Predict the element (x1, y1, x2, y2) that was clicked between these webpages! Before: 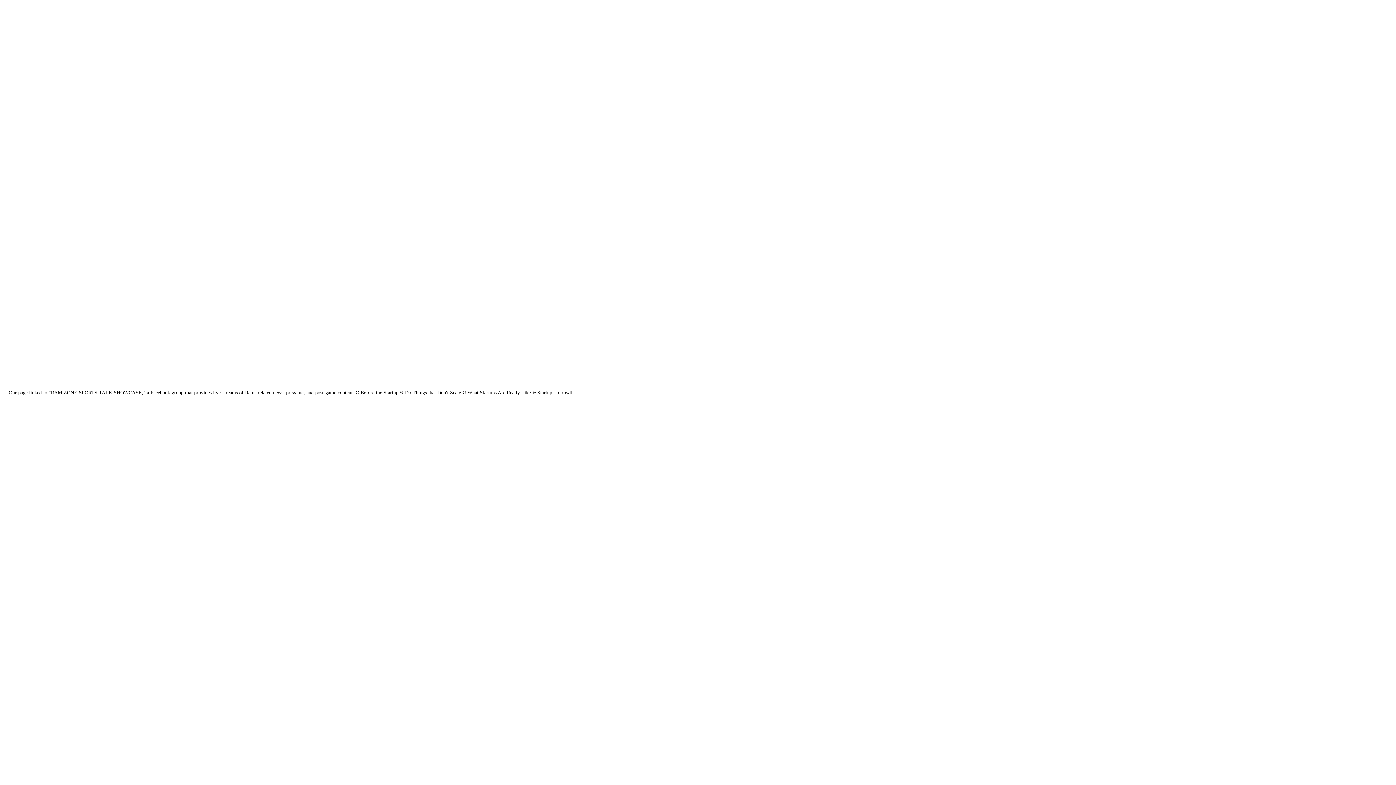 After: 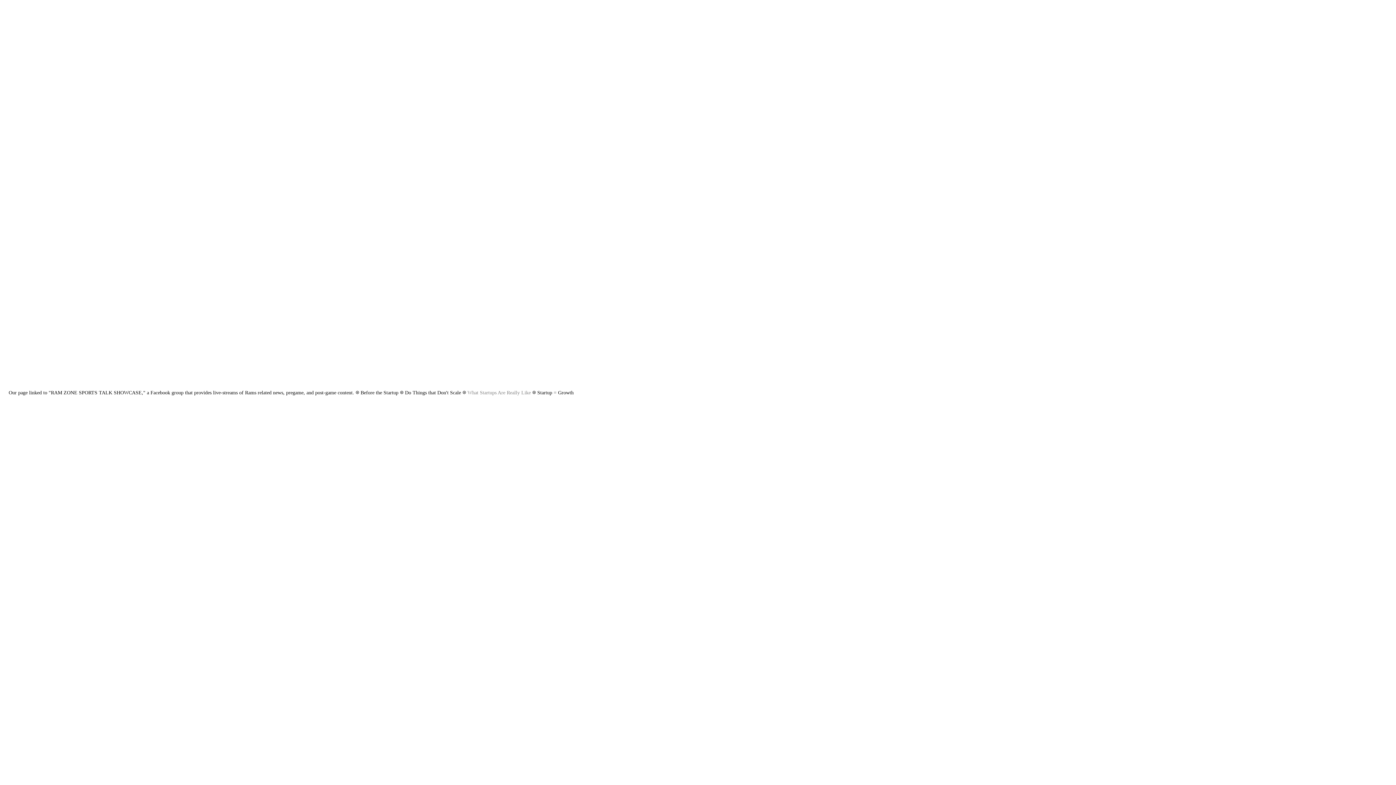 Action: bbox: (467, 390, 530, 395) label: What Startups Are Really Like